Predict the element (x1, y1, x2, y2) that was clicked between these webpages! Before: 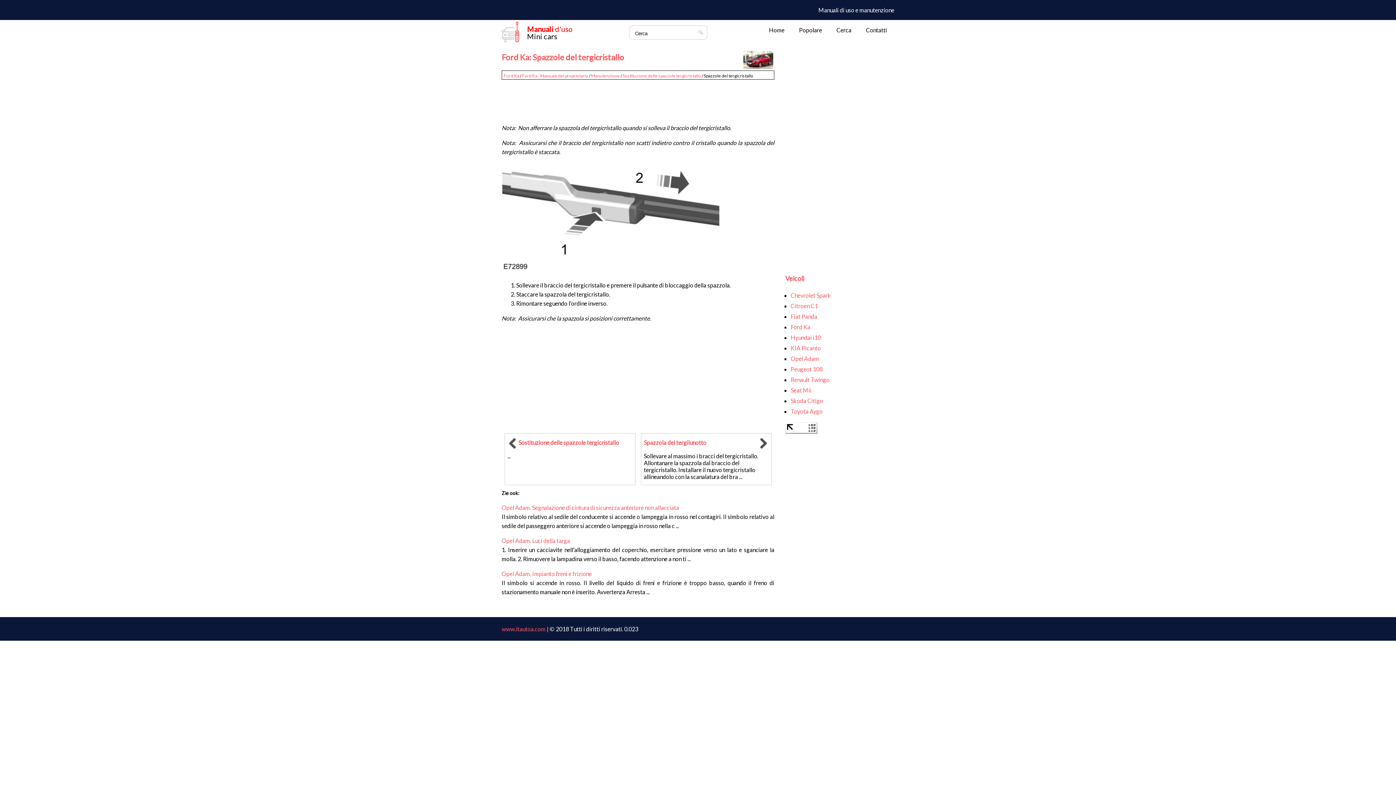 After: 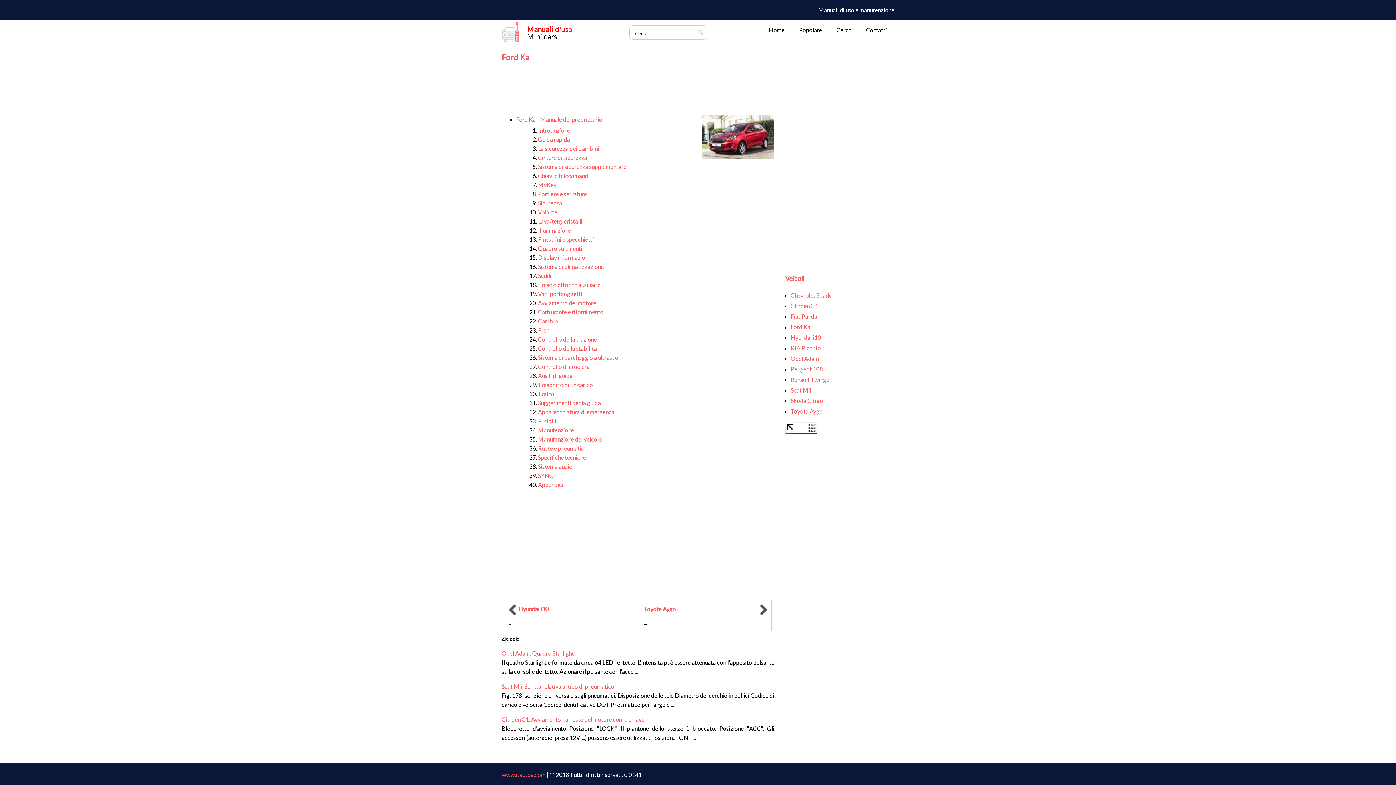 Action: label: Ford Ka bbox: (504, 73, 519, 78)